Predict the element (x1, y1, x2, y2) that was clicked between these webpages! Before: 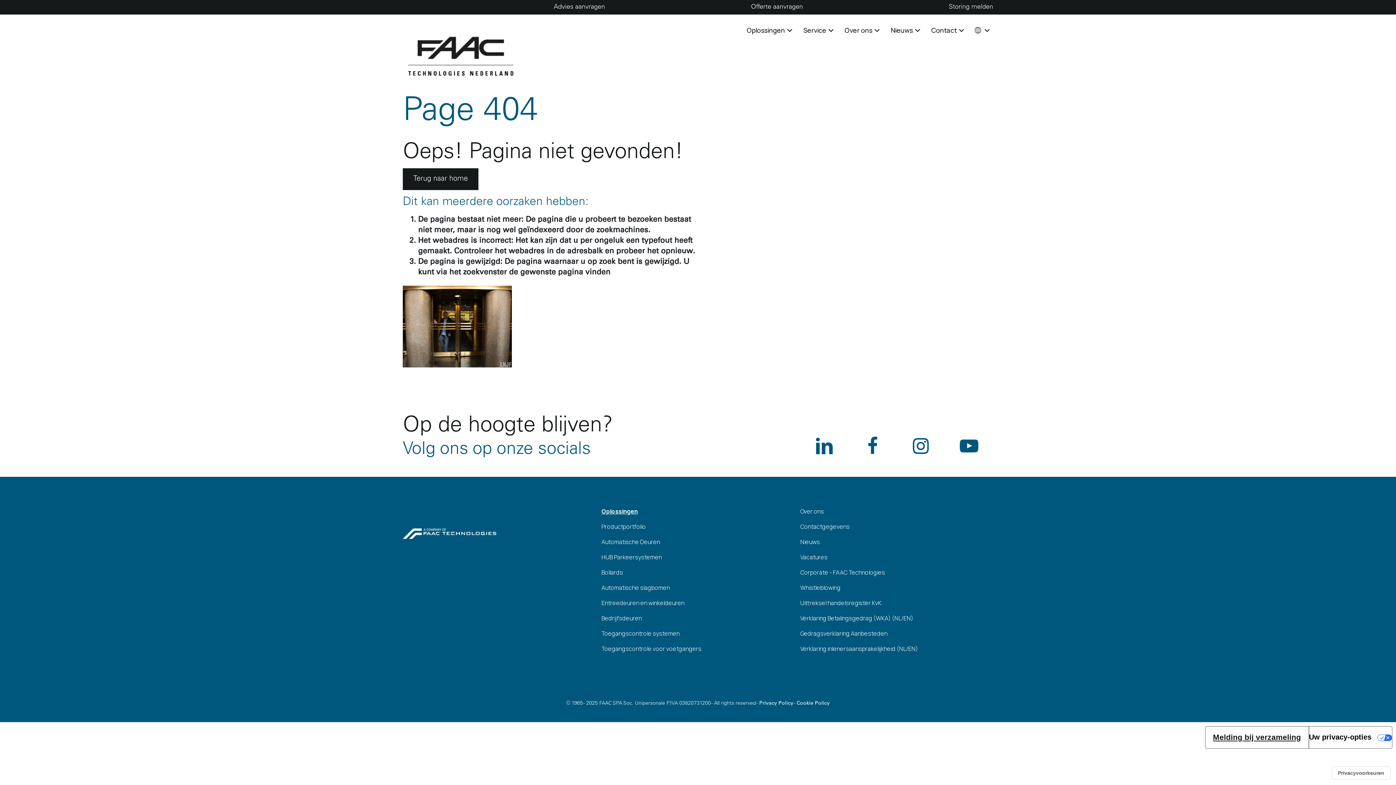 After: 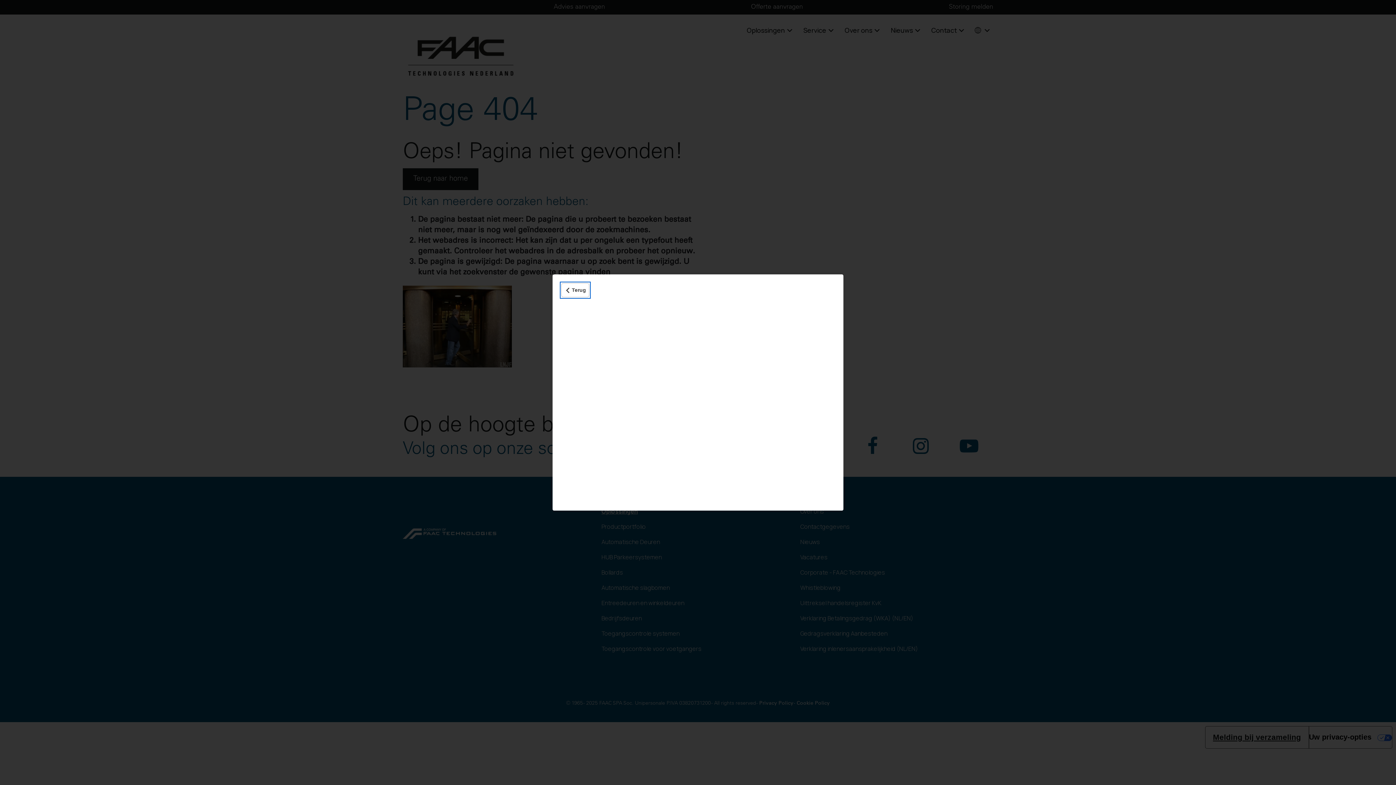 Action: label: Melding bij verzameling bbox: (1205, 726, 1308, 748)